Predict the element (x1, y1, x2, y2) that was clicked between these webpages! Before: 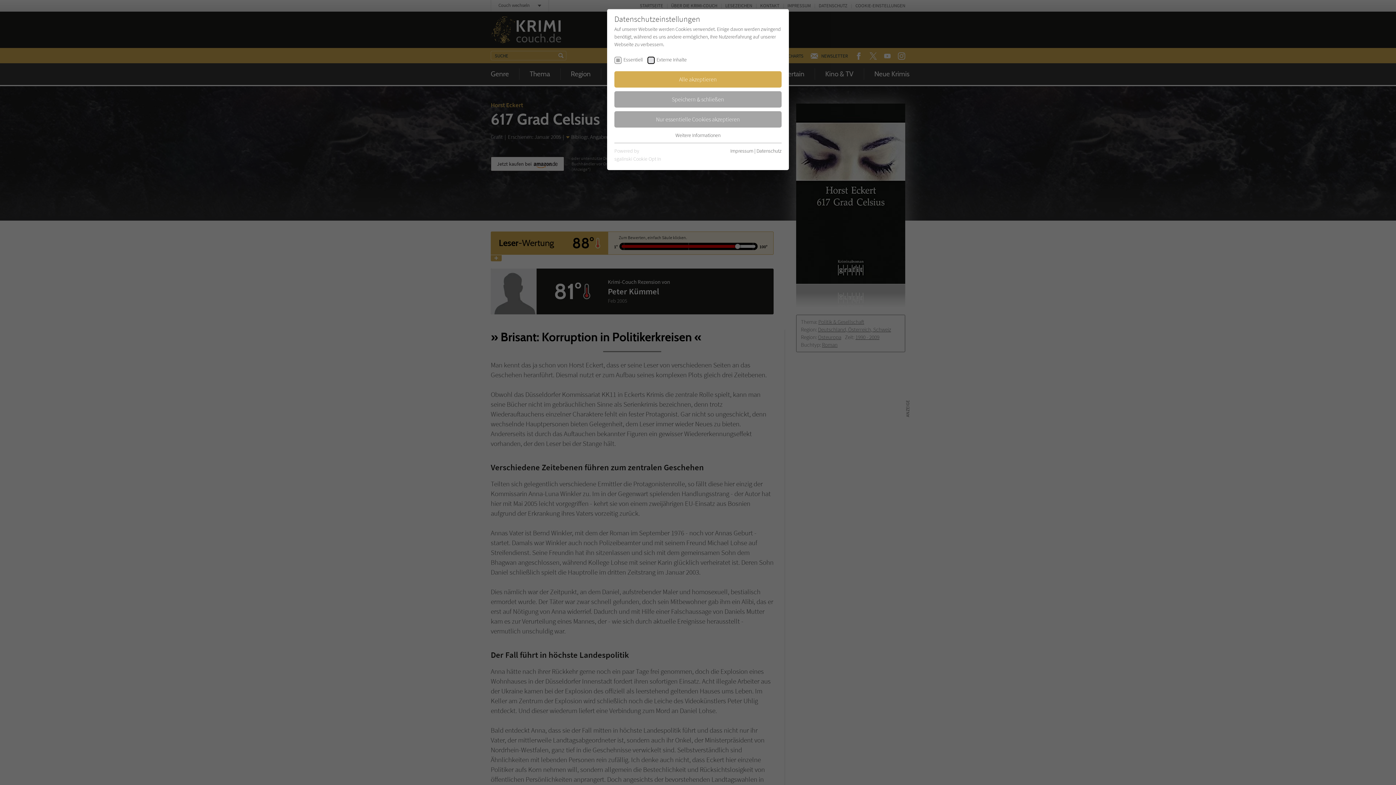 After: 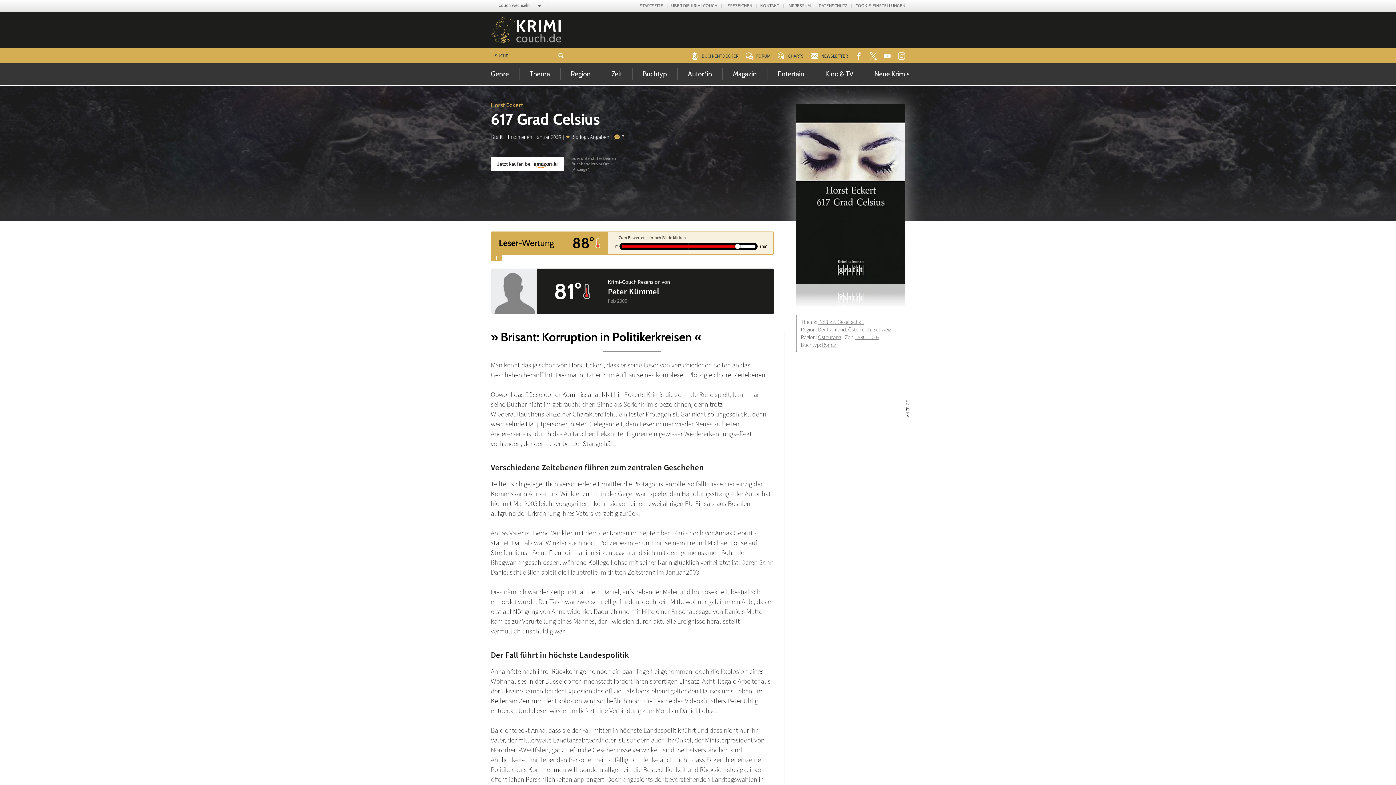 Action: label: Nur essentielle Cookies akzeptieren bbox: (614, 111, 781, 127)